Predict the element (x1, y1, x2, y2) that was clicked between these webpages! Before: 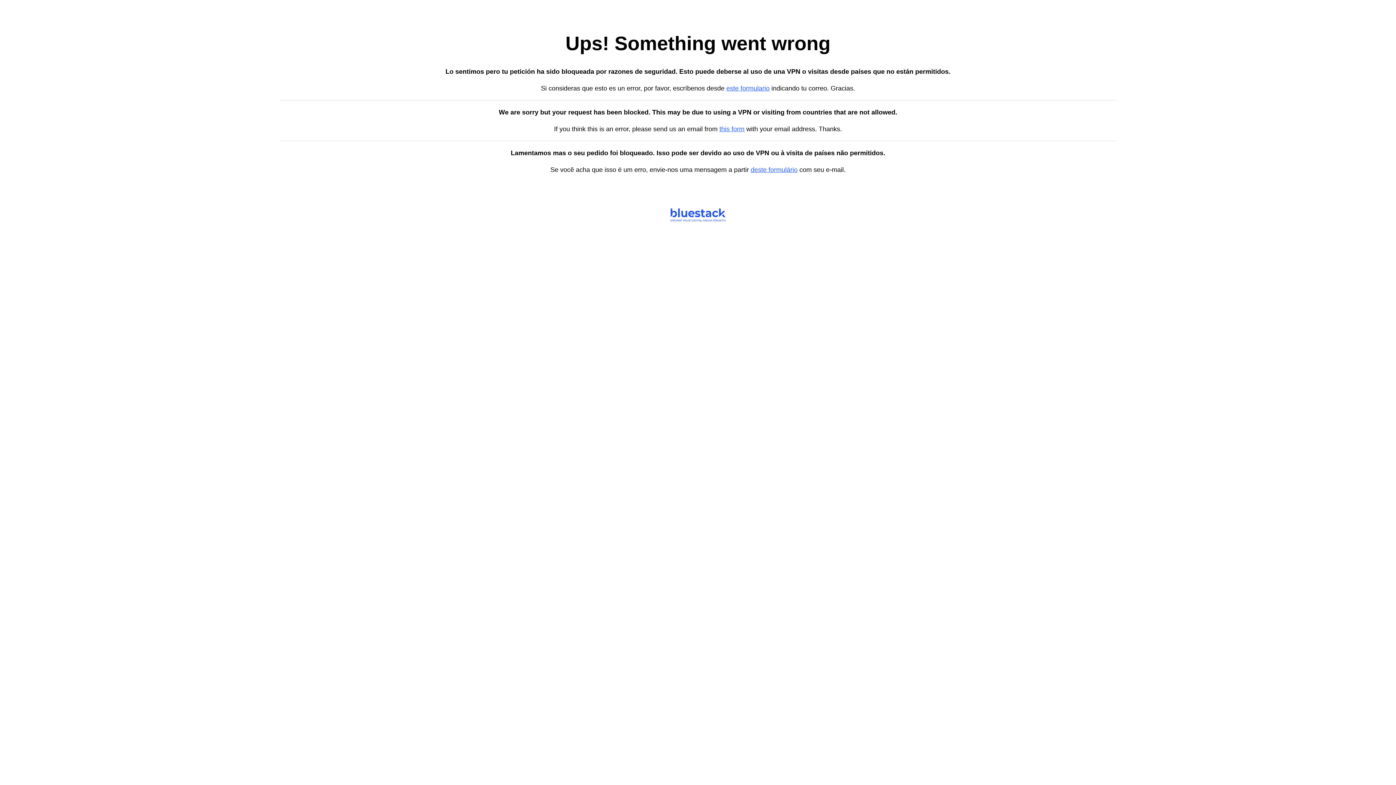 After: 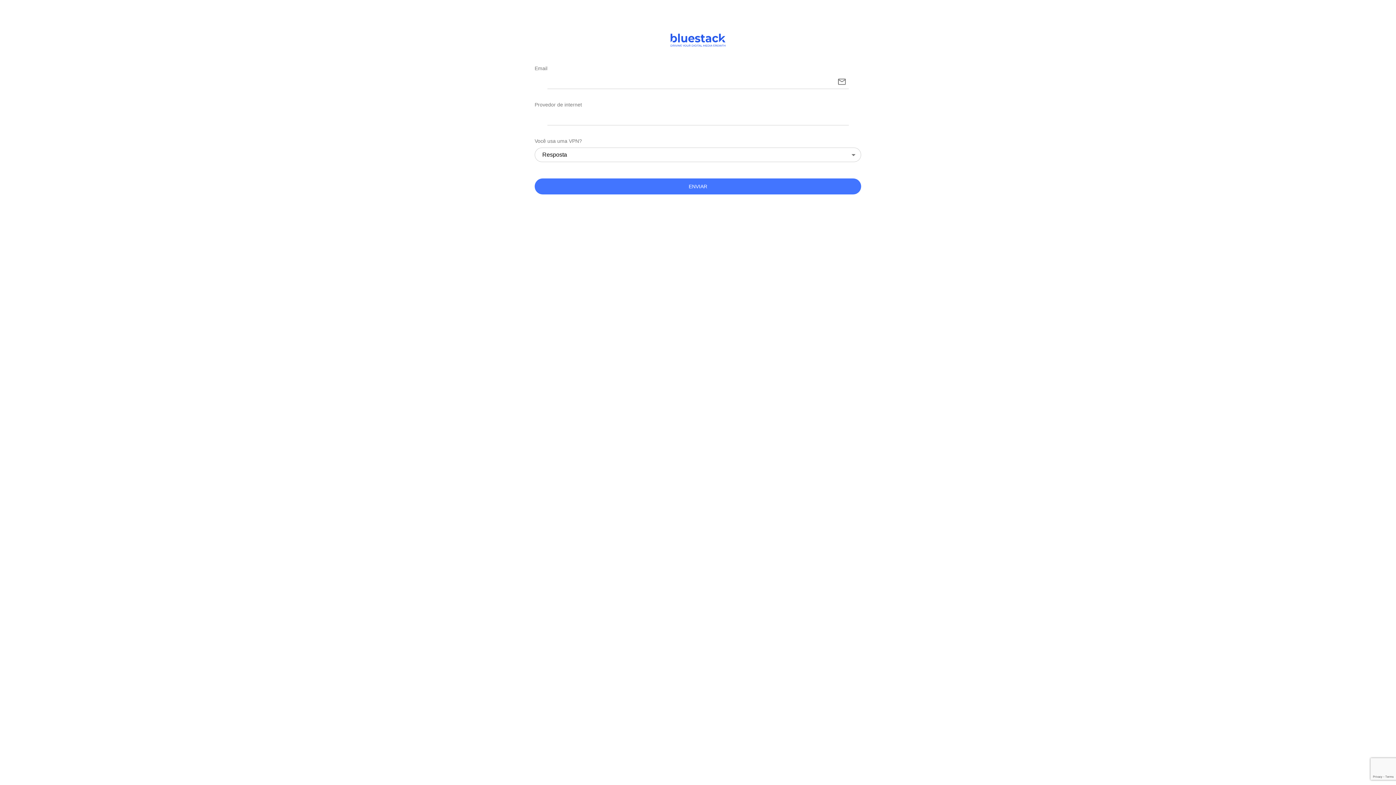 Action: bbox: (750, 166, 797, 173) label: deste formulário